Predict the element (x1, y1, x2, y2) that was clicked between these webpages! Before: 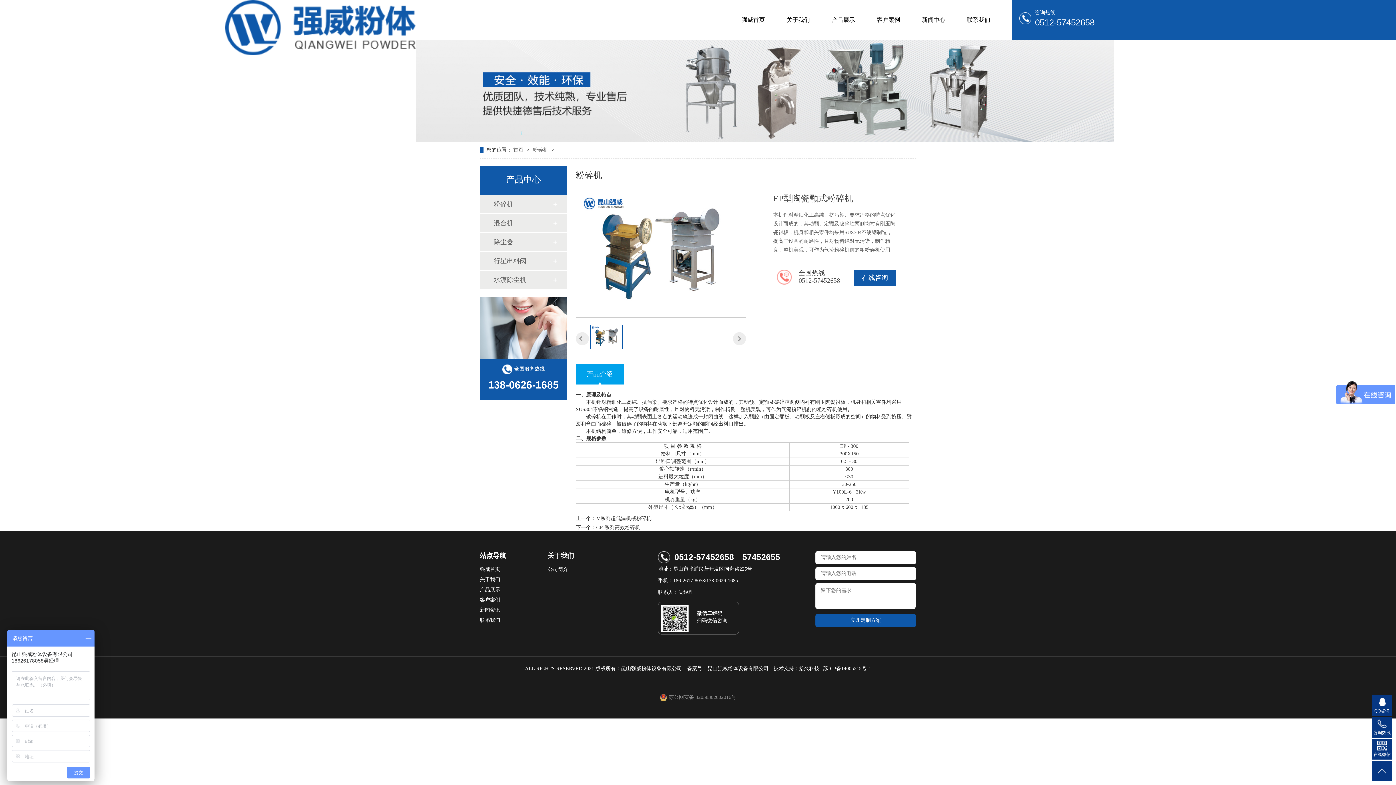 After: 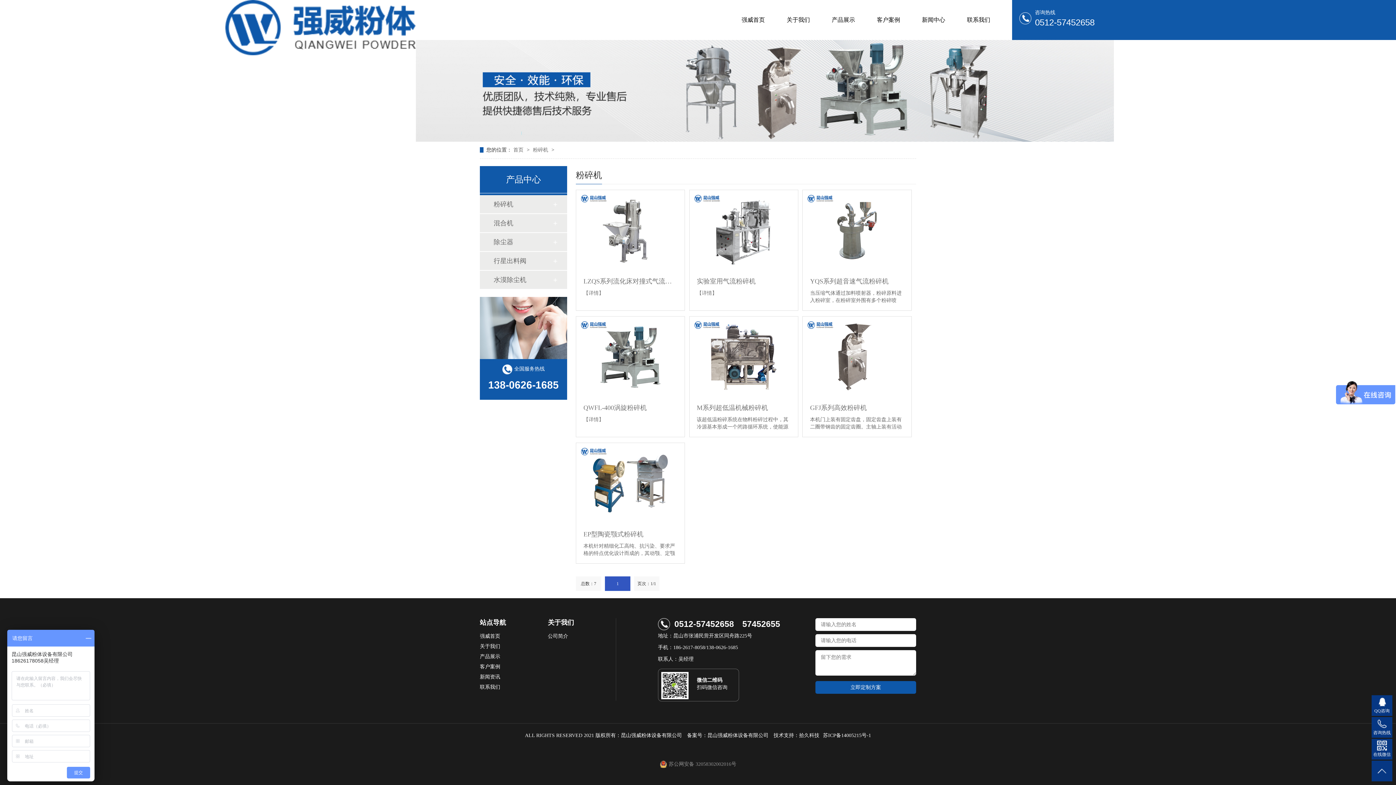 Action: bbox: (493, 195, 552, 213) label: 粉碎机